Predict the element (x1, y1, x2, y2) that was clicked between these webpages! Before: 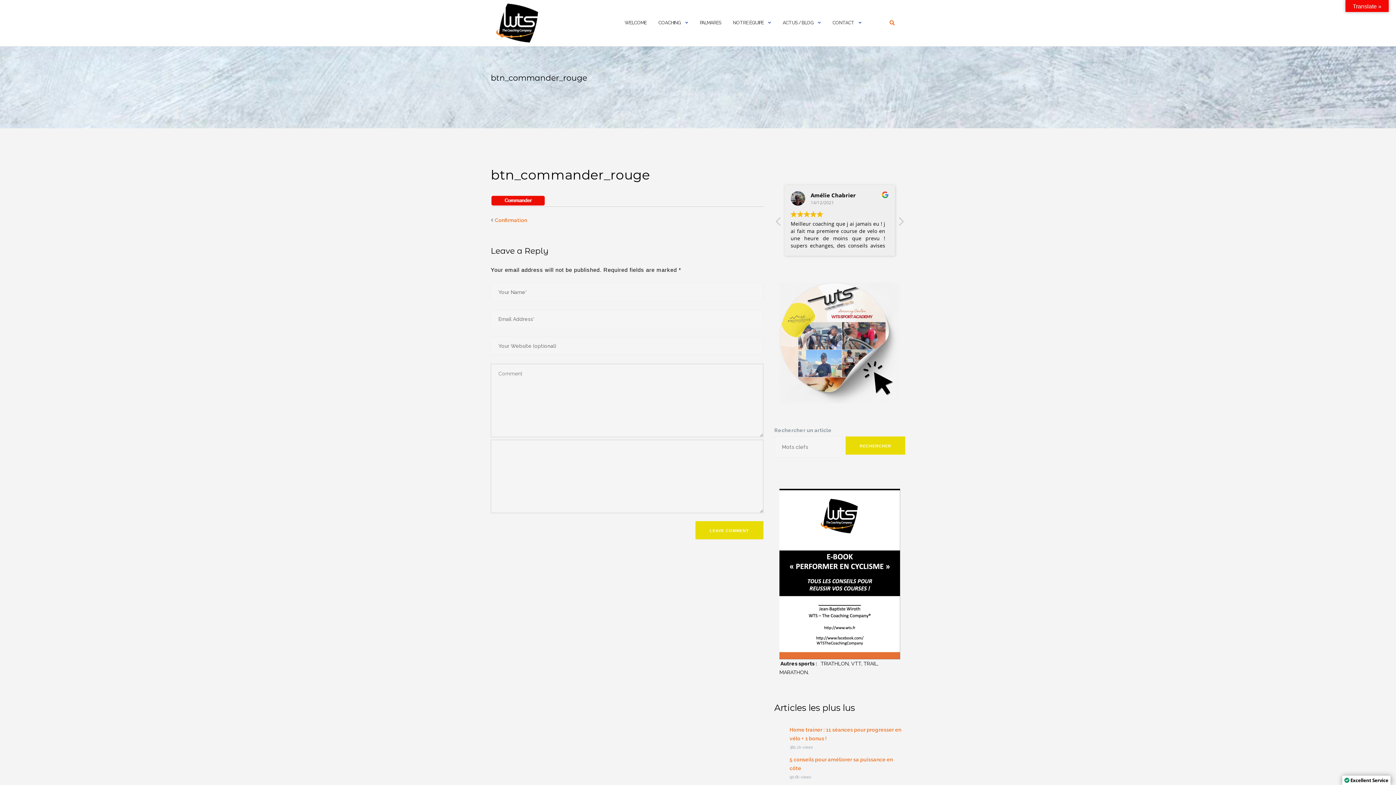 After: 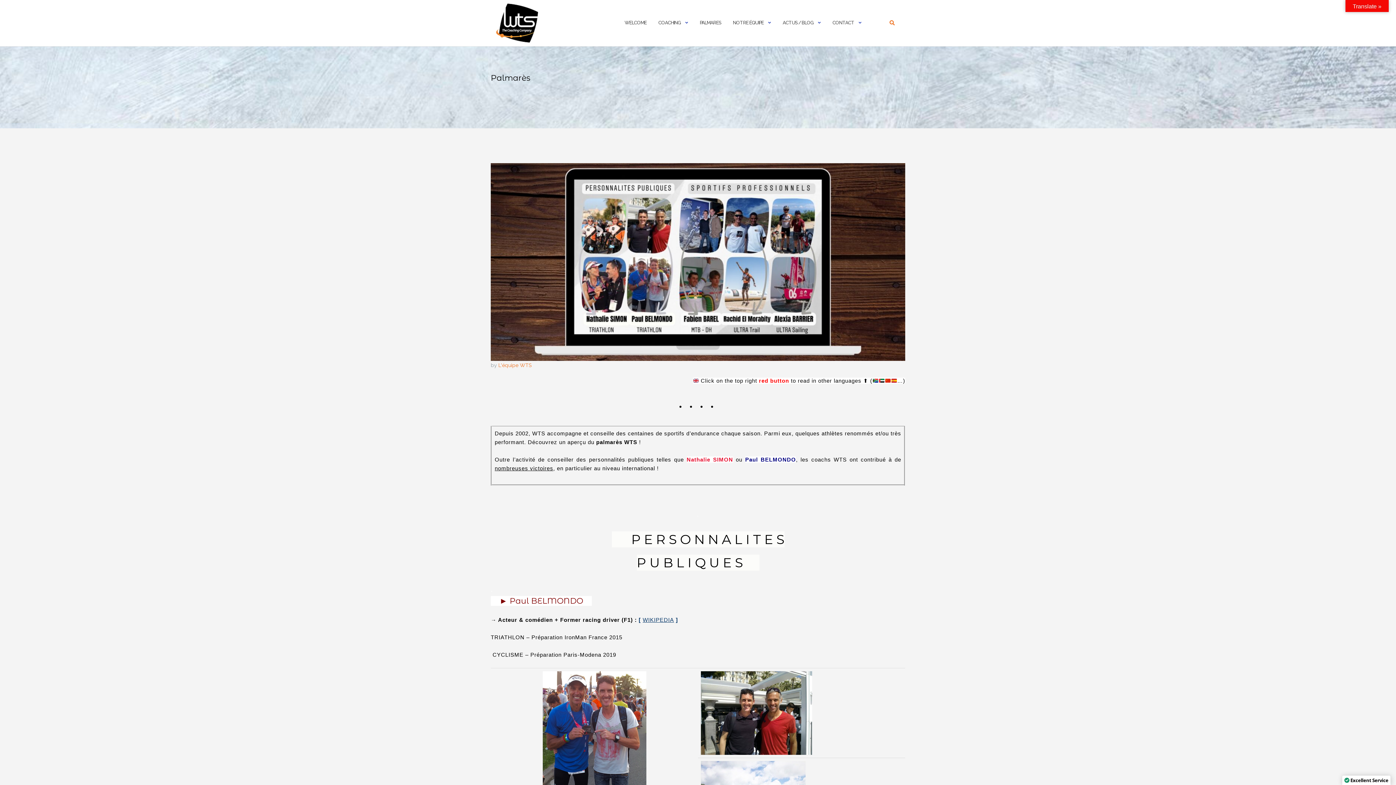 Action: label: PALMARES bbox: (700, 13, 721, 33)